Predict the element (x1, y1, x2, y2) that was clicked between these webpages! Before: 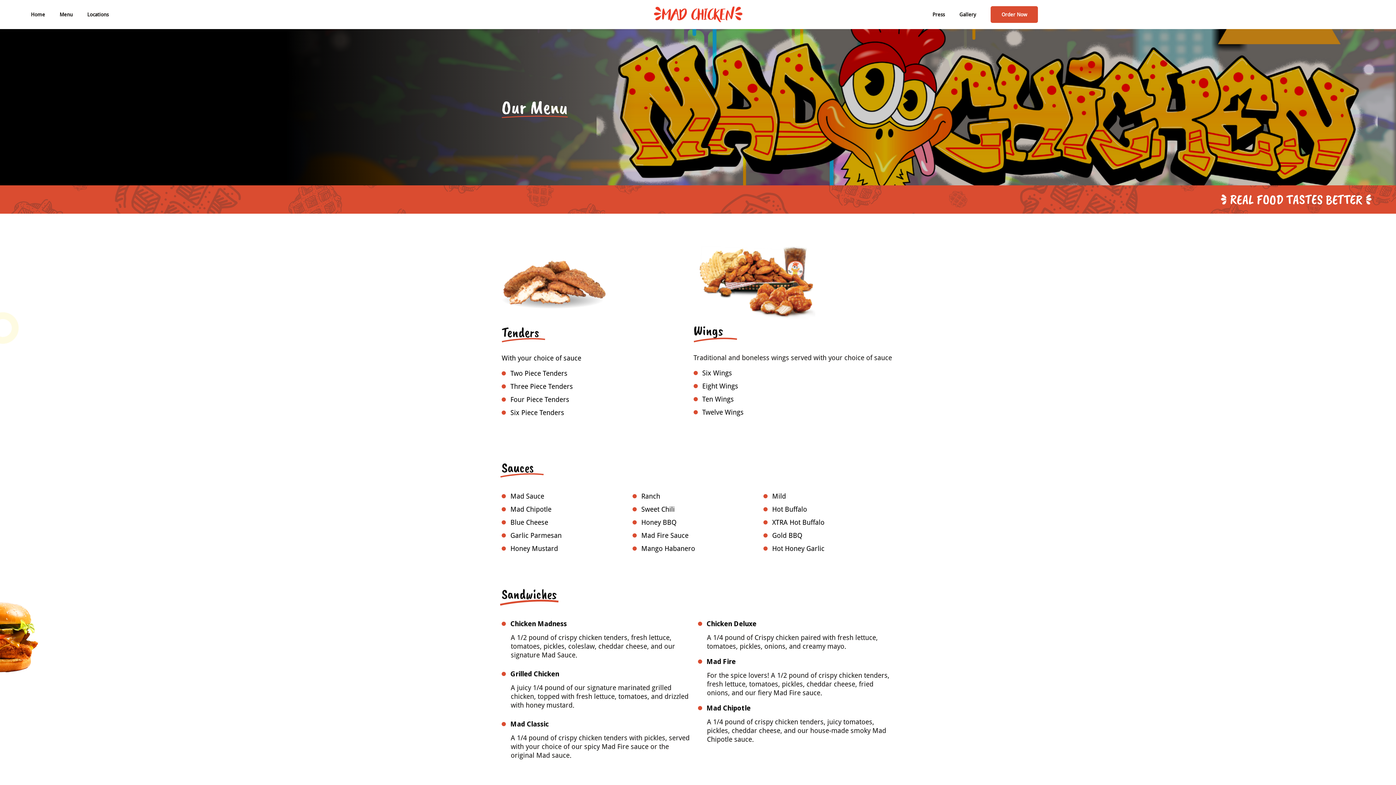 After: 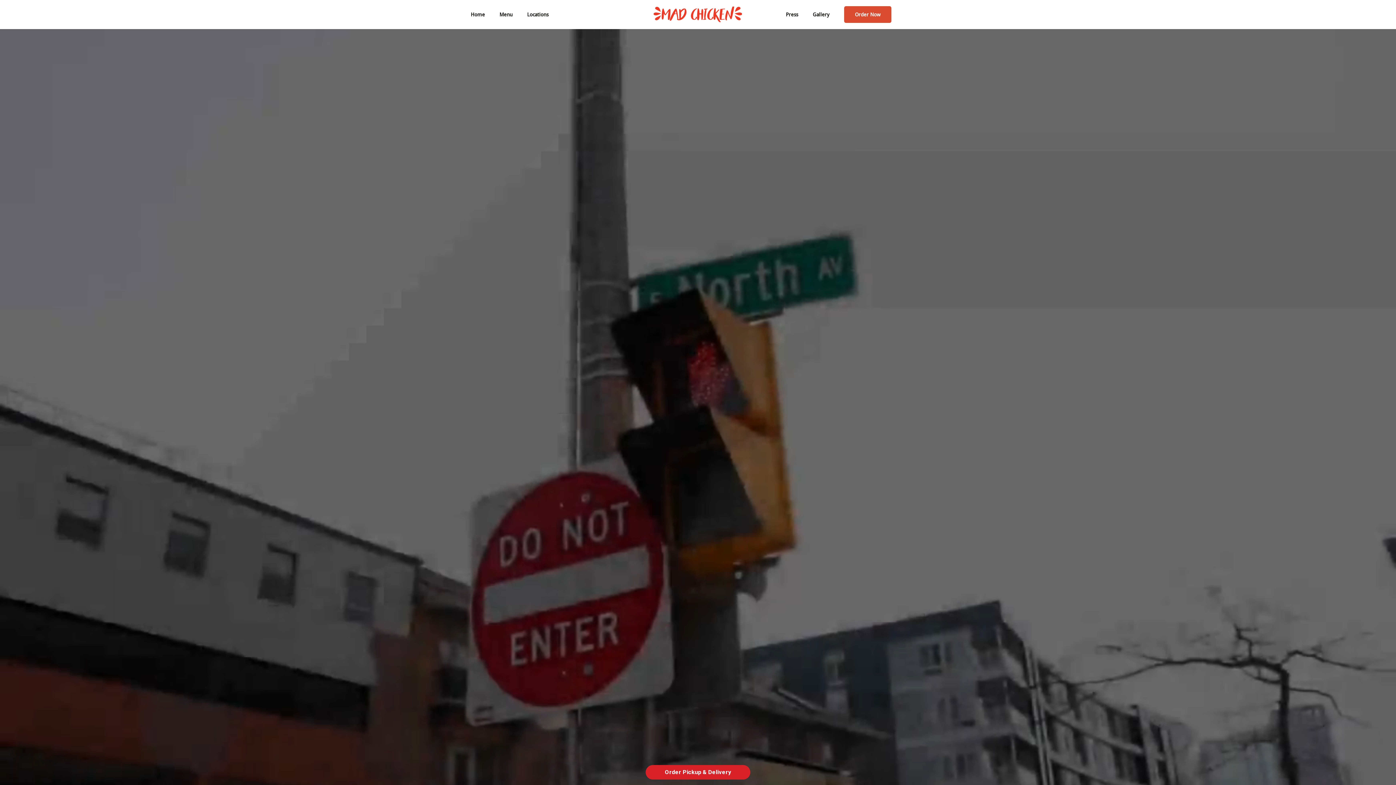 Action: label: Home bbox: (23, 6, 52, 22)